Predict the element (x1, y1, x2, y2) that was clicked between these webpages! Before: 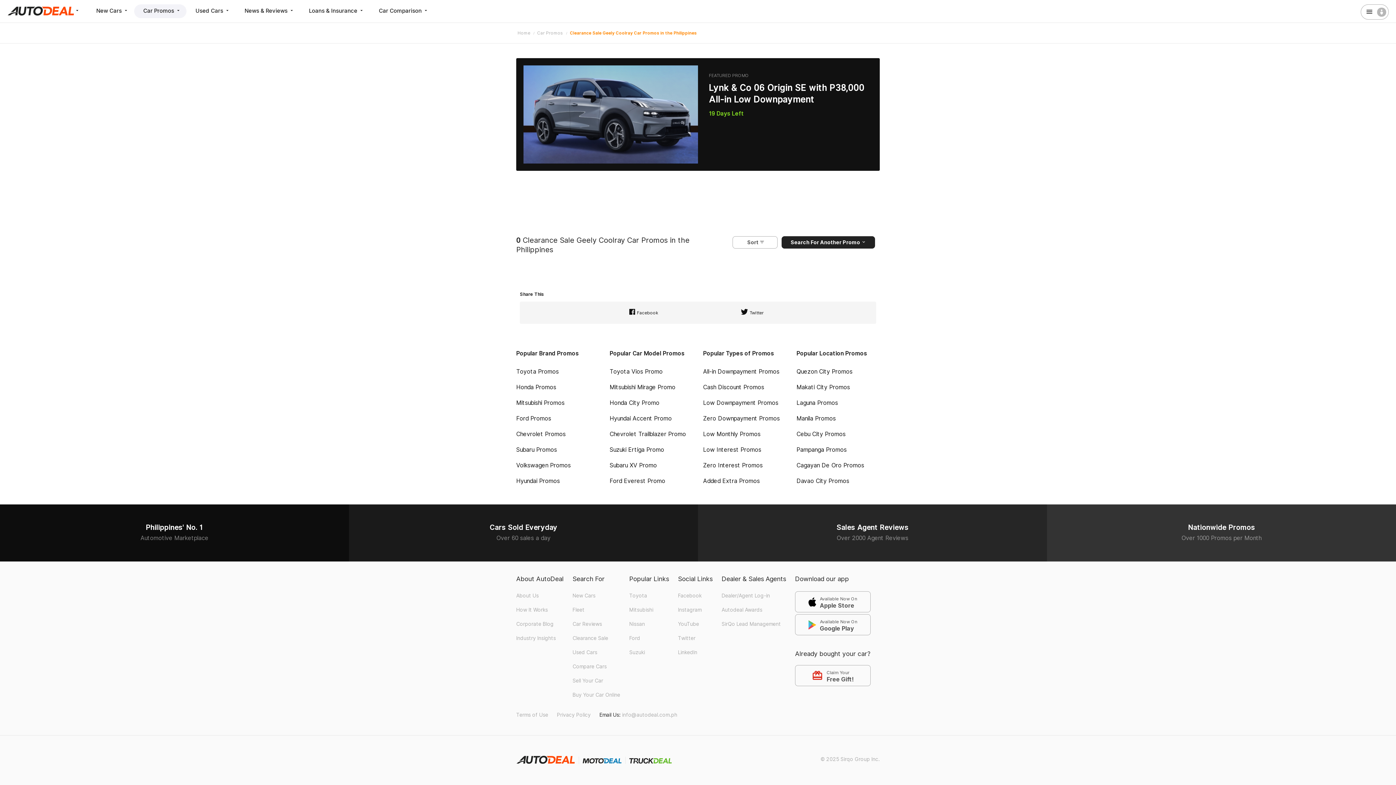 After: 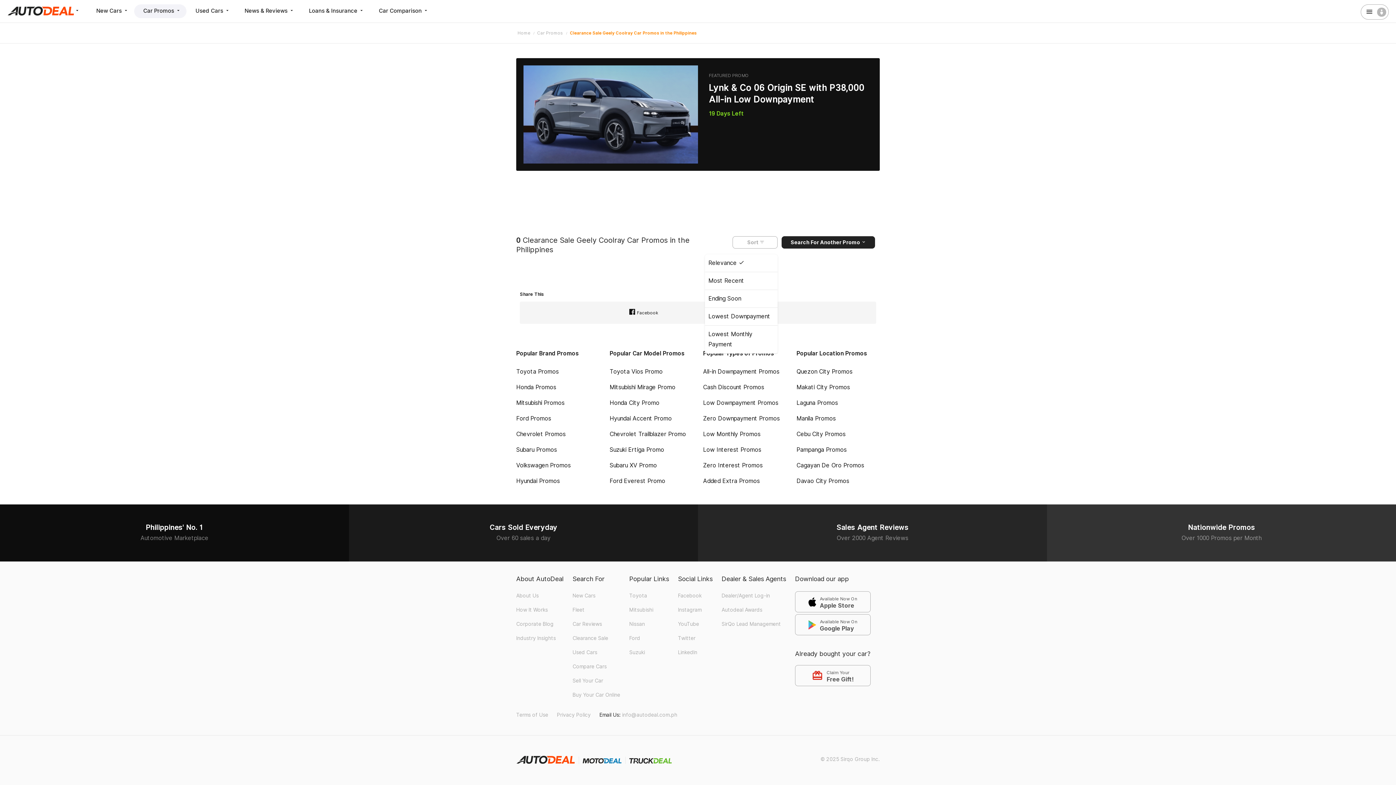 Action: bbox: (732, 236, 777, 248) label: Sort 